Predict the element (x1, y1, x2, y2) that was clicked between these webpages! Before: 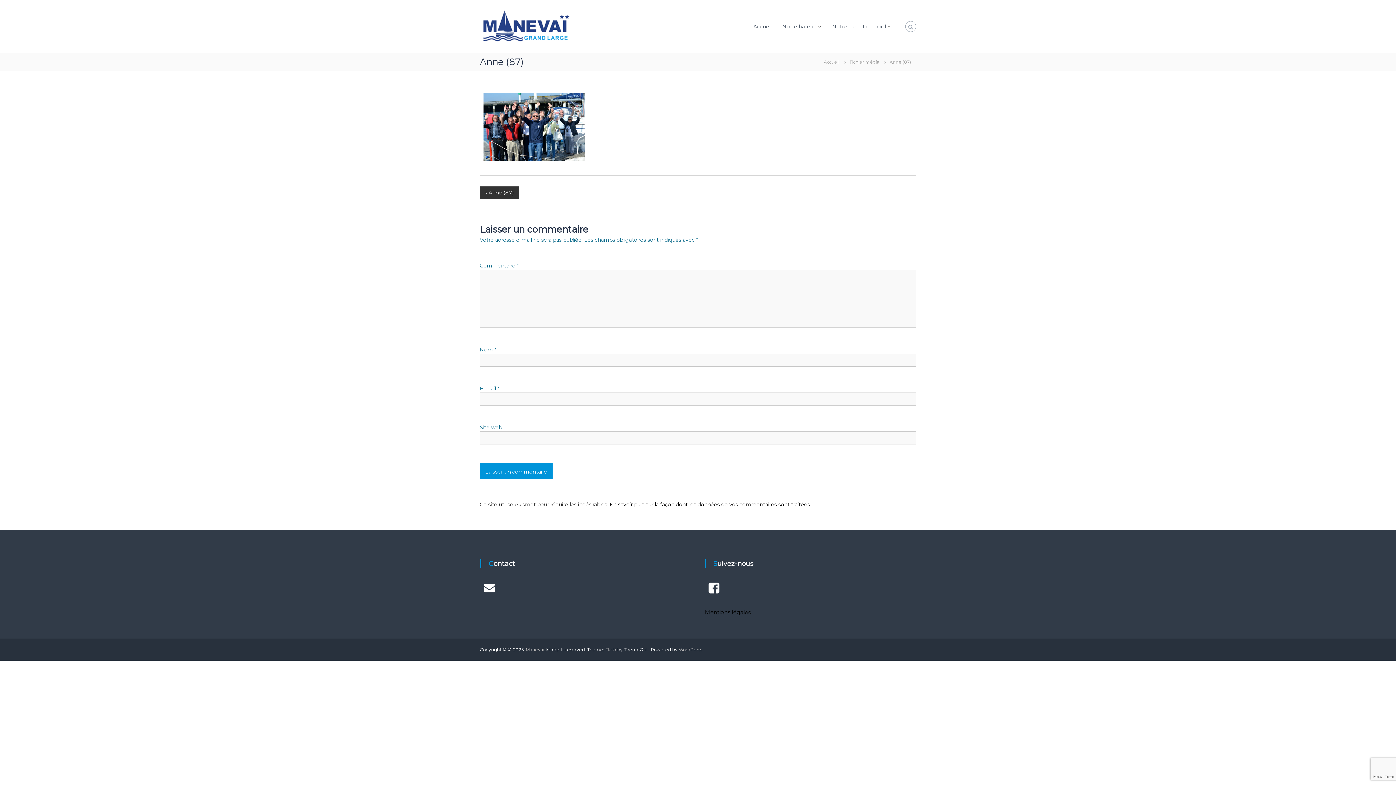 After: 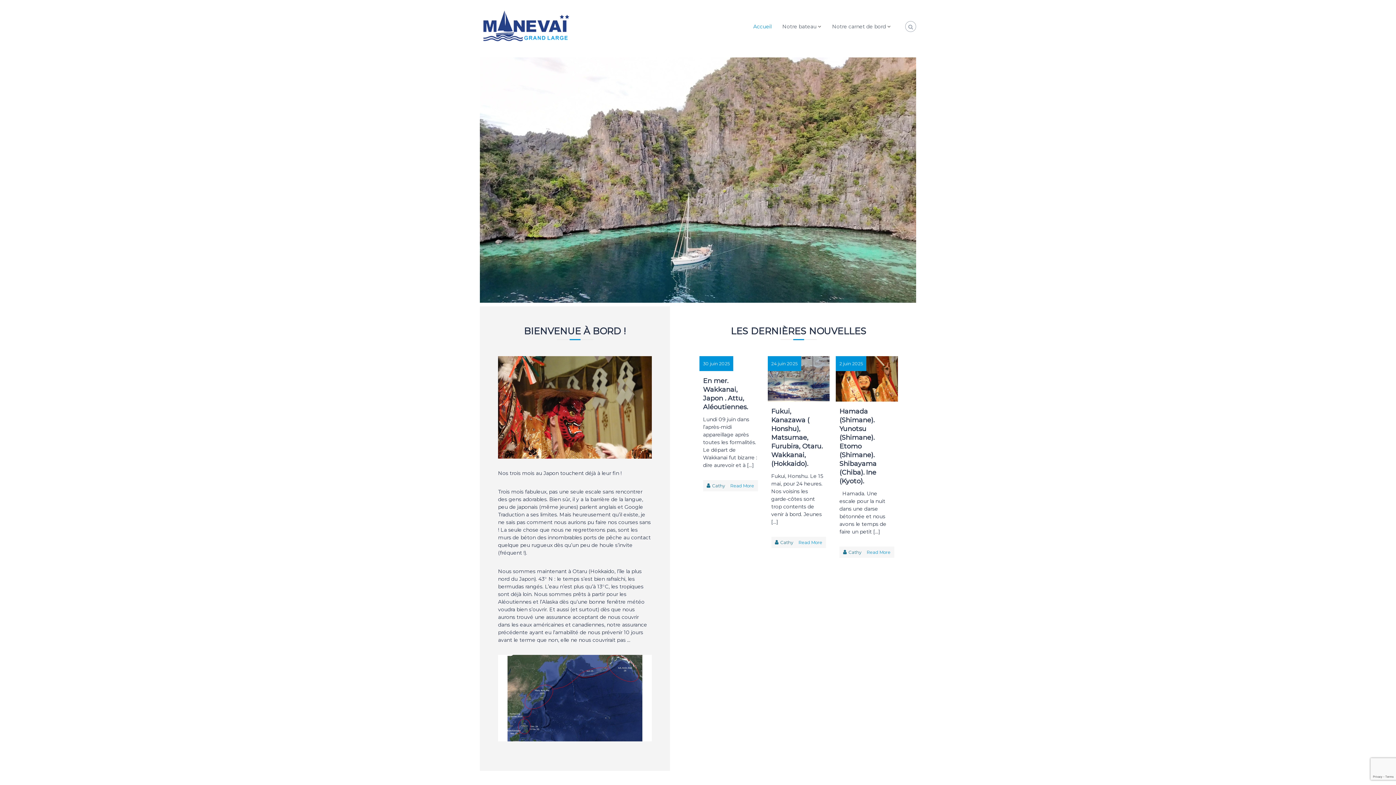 Action: bbox: (818, 58, 844, 65) label: Accueil